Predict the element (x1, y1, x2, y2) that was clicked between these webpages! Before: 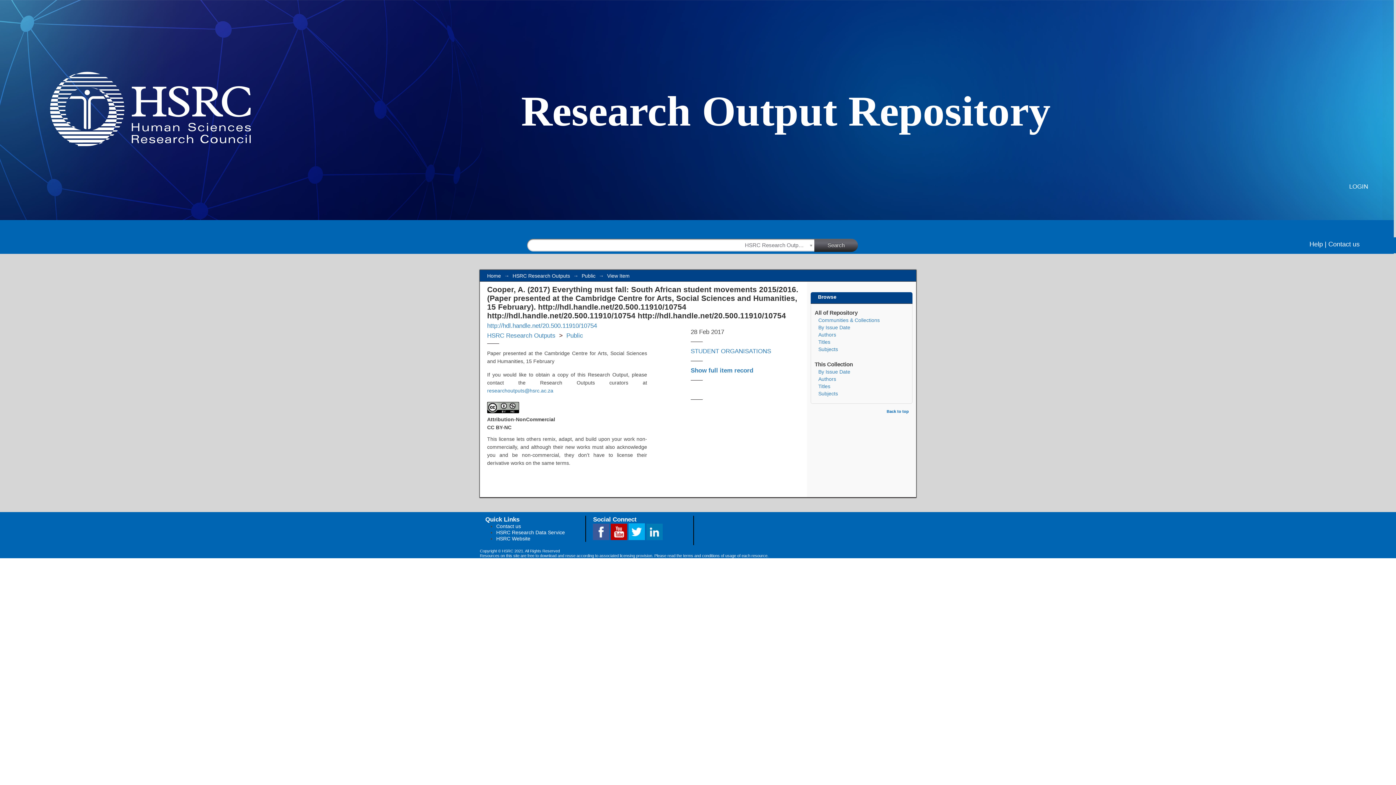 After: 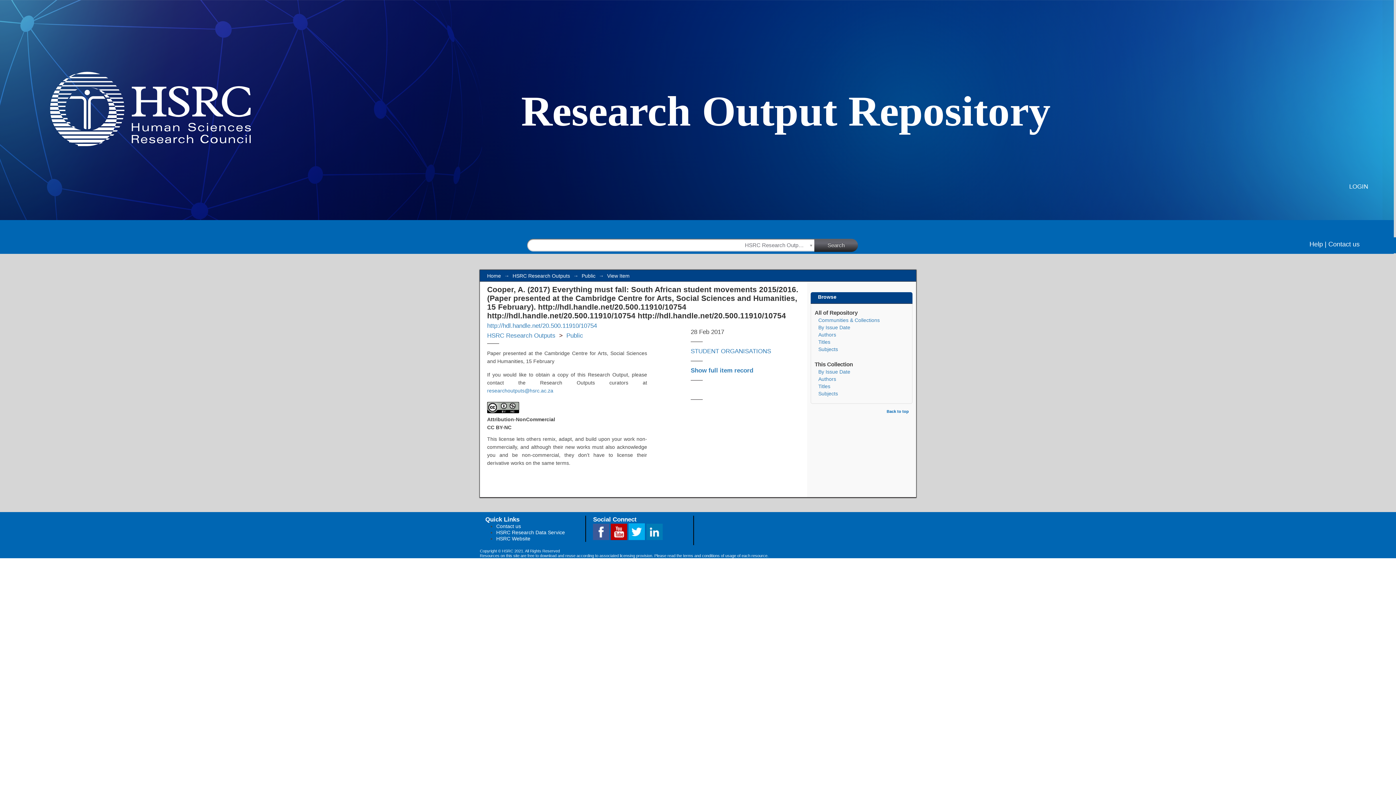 Action: label: Back to top bbox: (886, 409, 909, 414)